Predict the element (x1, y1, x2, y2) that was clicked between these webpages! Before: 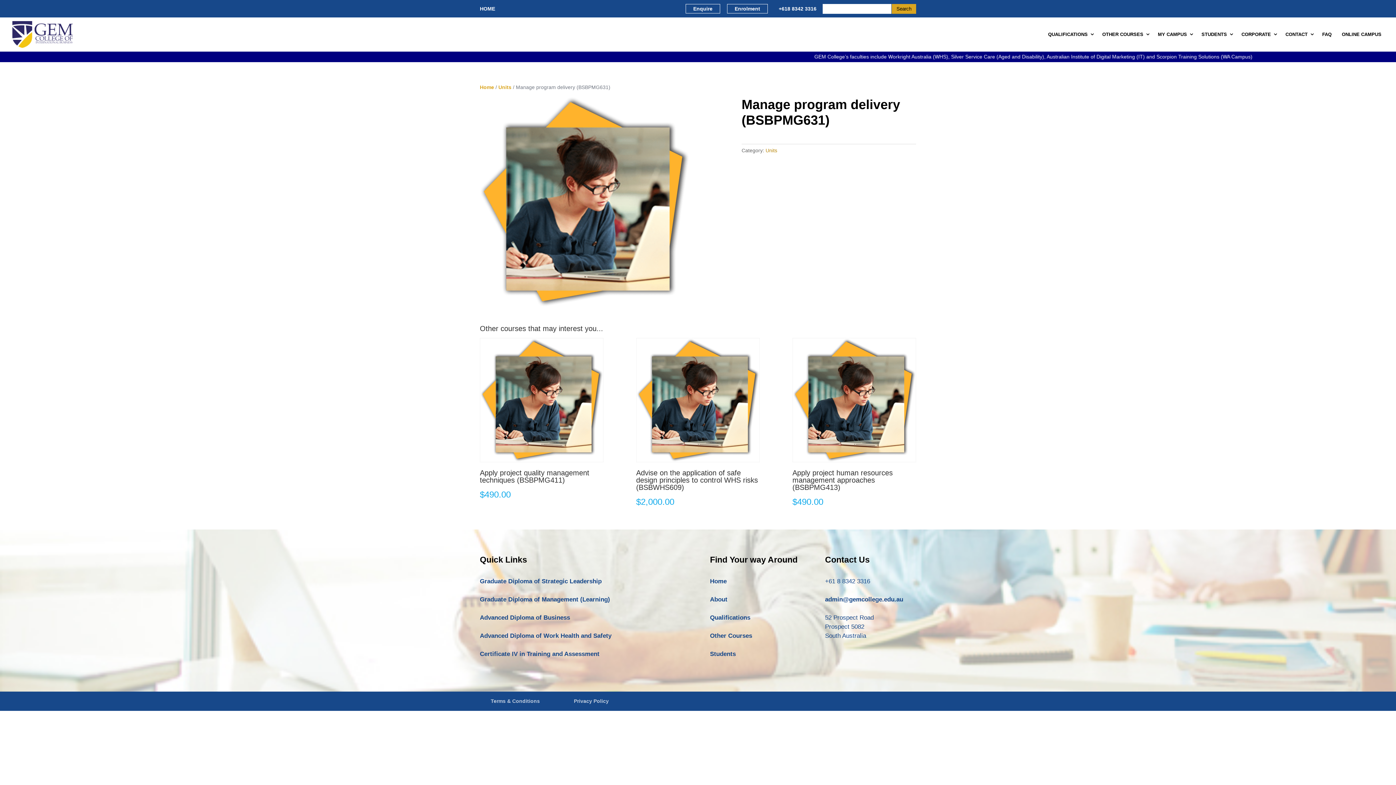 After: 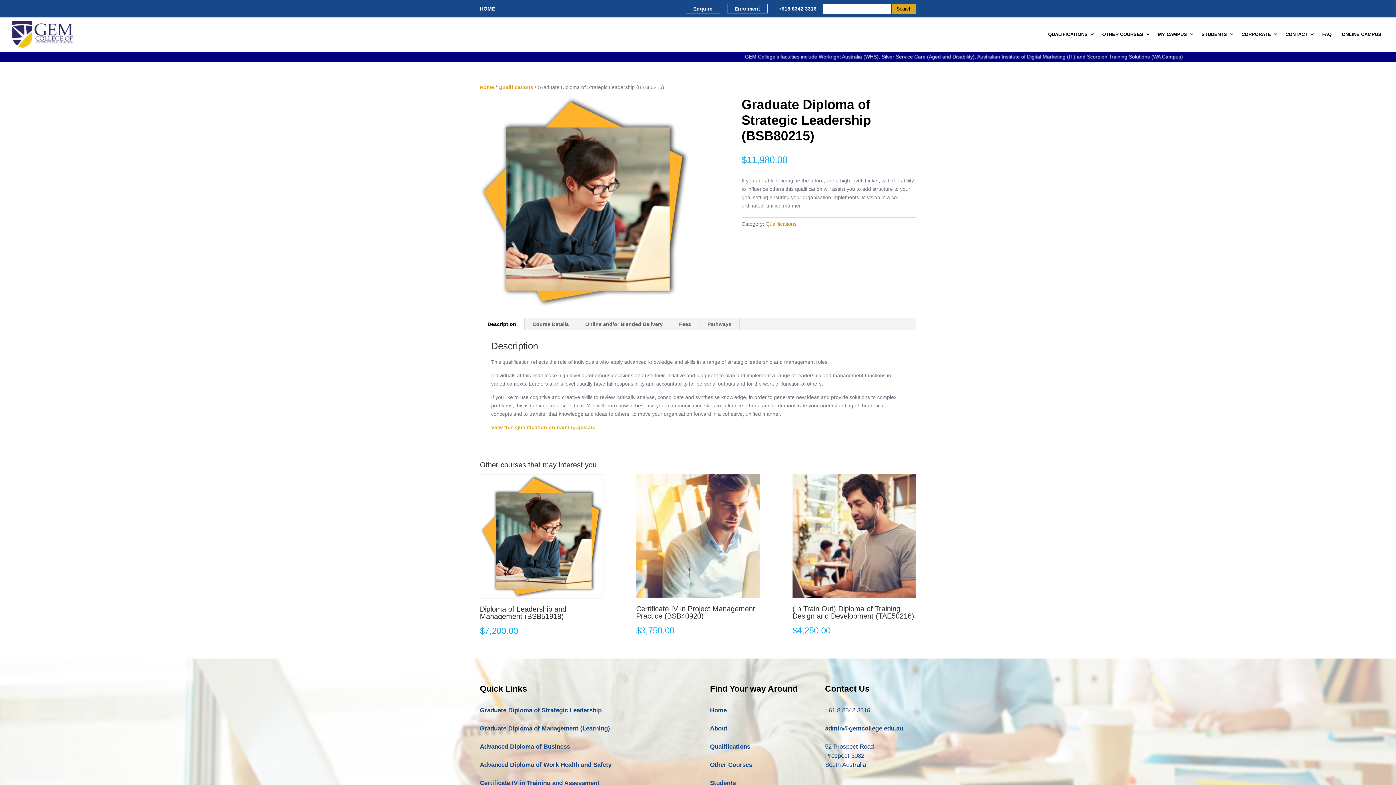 Action: bbox: (480, 578, 601, 585) label: Graduate Diploma of Strategic Leadership